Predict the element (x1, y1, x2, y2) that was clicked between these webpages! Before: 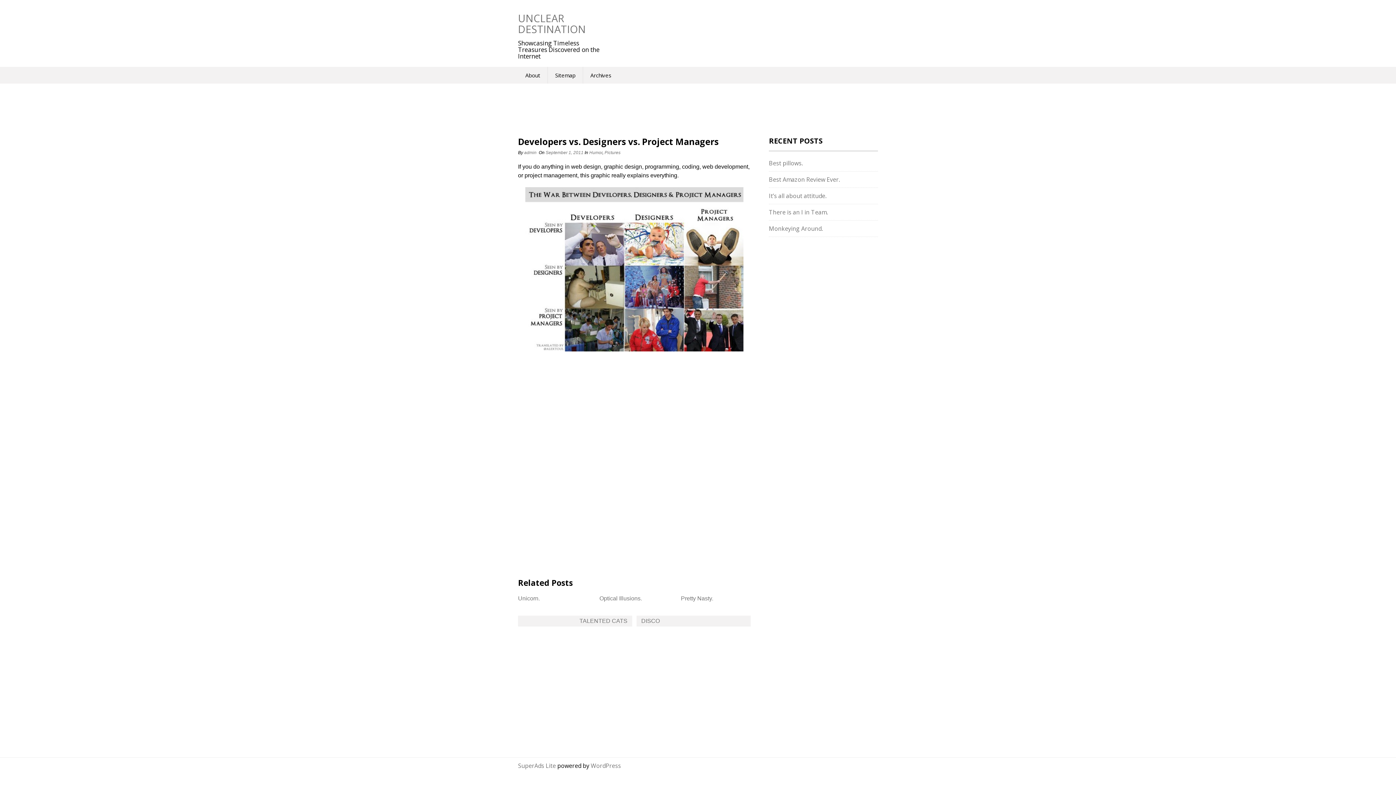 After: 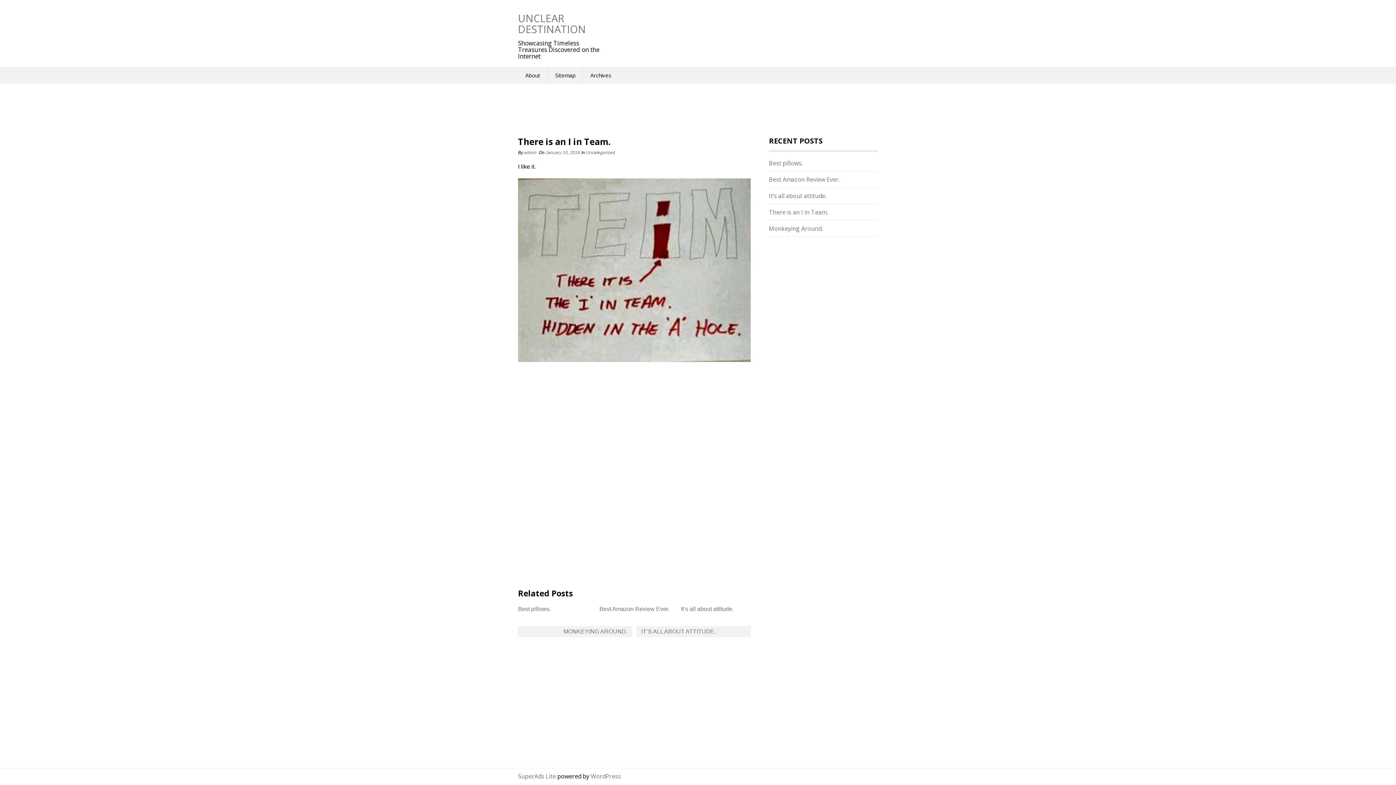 Action: bbox: (769, 208, 828, 216) label: There is an I in Team.